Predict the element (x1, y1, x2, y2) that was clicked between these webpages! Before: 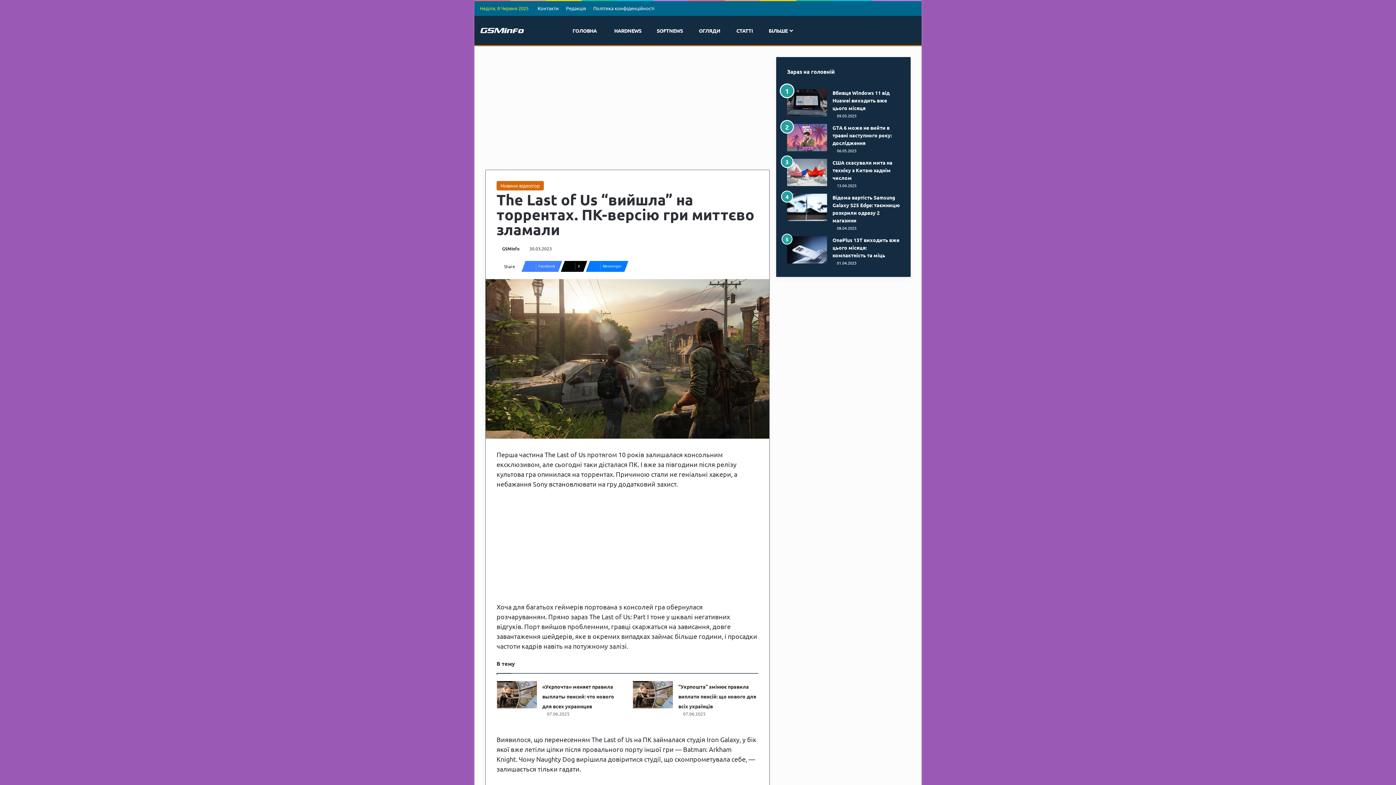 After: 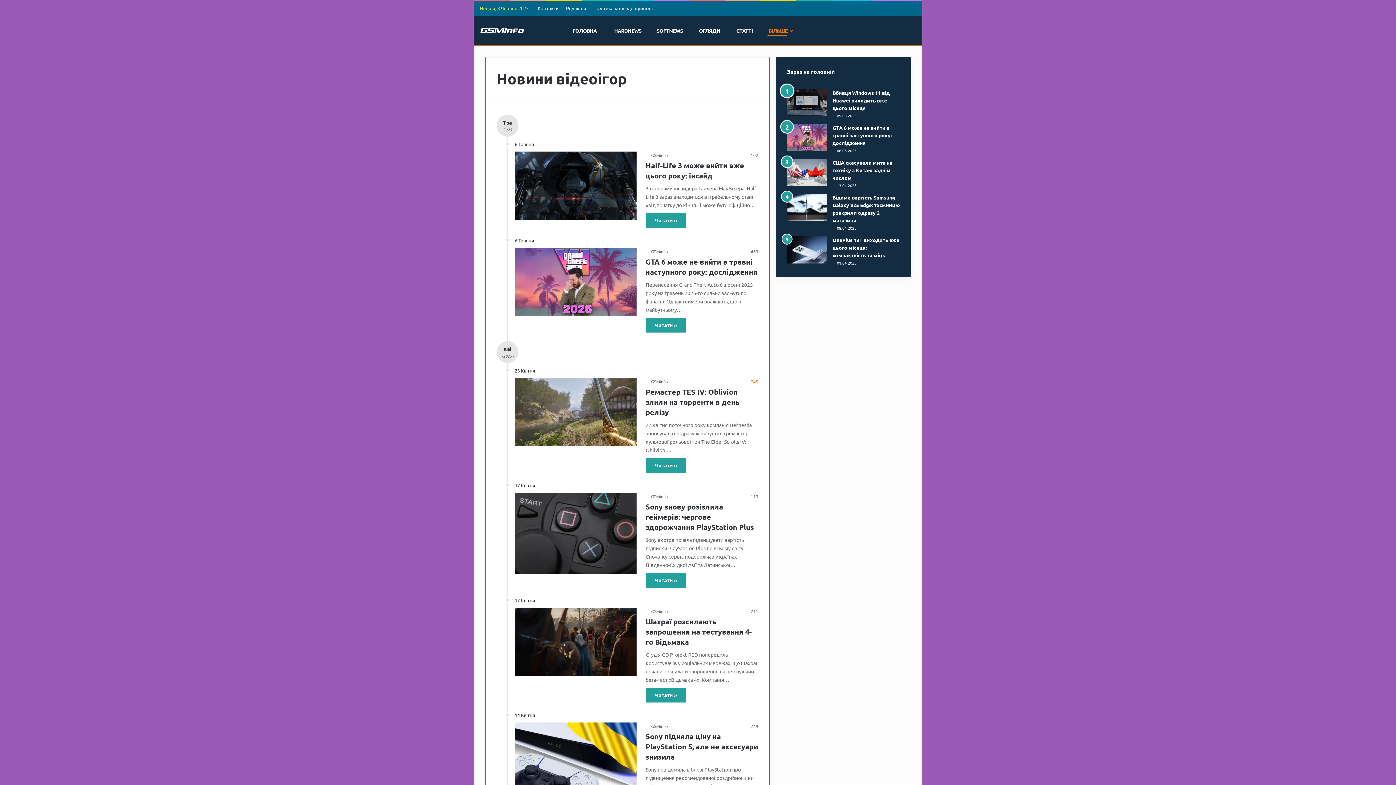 Action: label: Новини відеоігор bbox: (496, 181, 544, 190)